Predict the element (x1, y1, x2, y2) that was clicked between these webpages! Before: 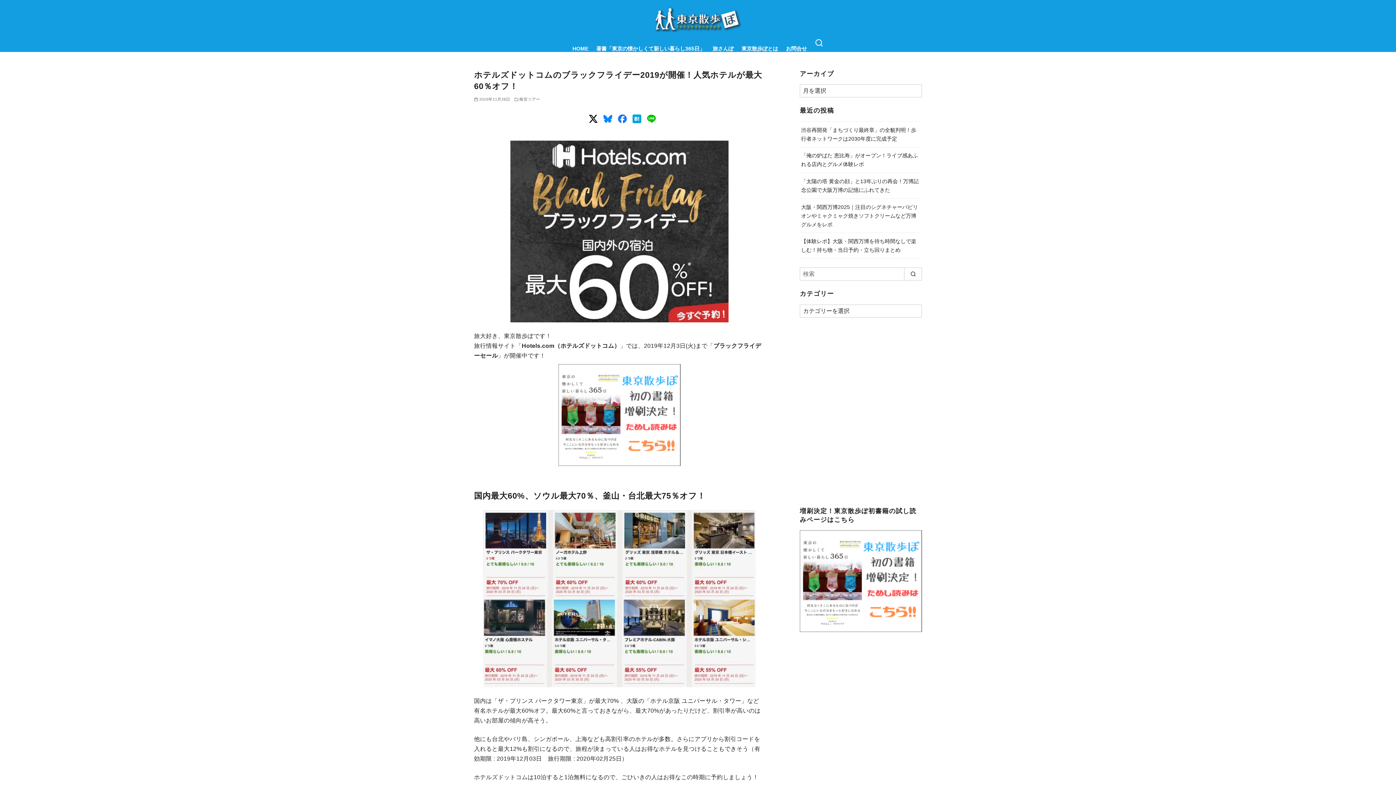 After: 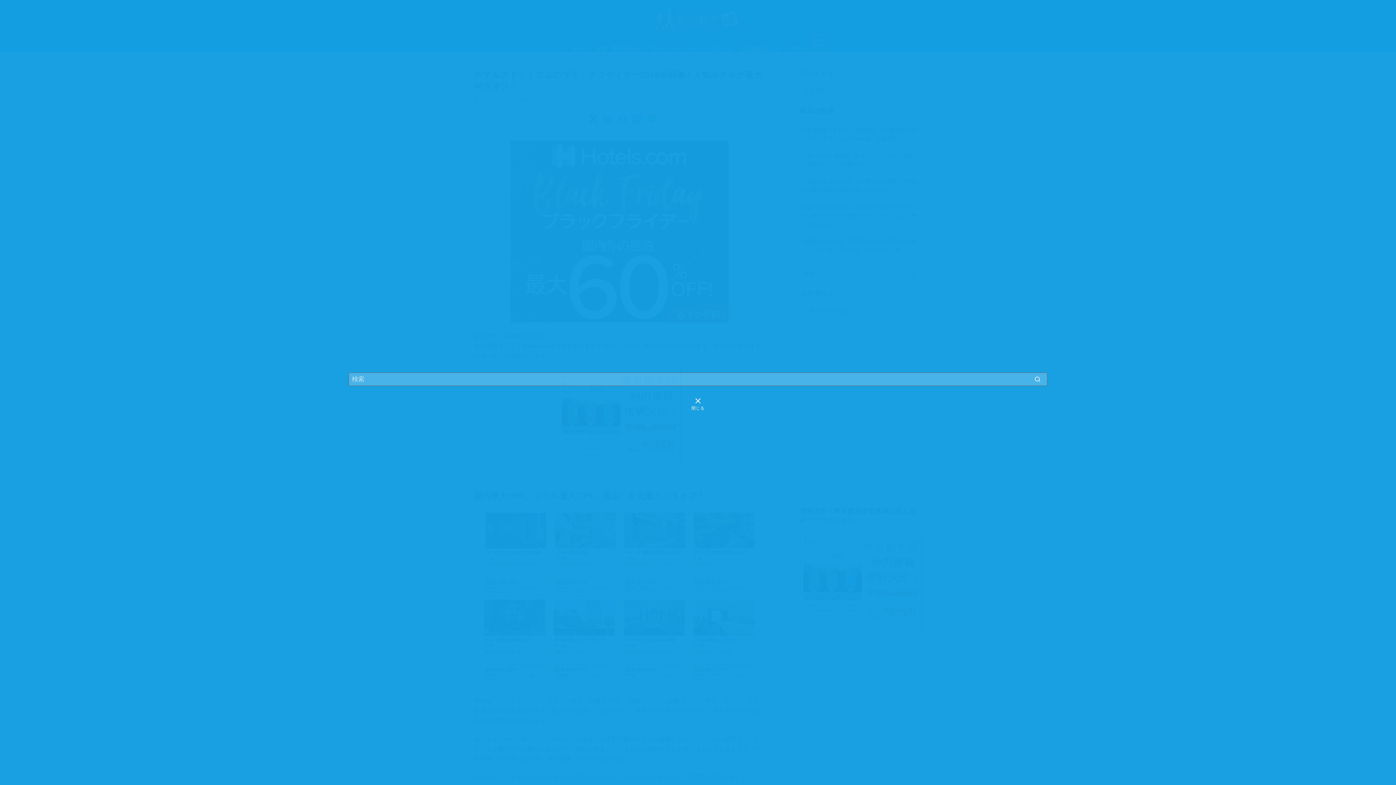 Action: label: 検索 bbox: (814, 34, 823, 51)